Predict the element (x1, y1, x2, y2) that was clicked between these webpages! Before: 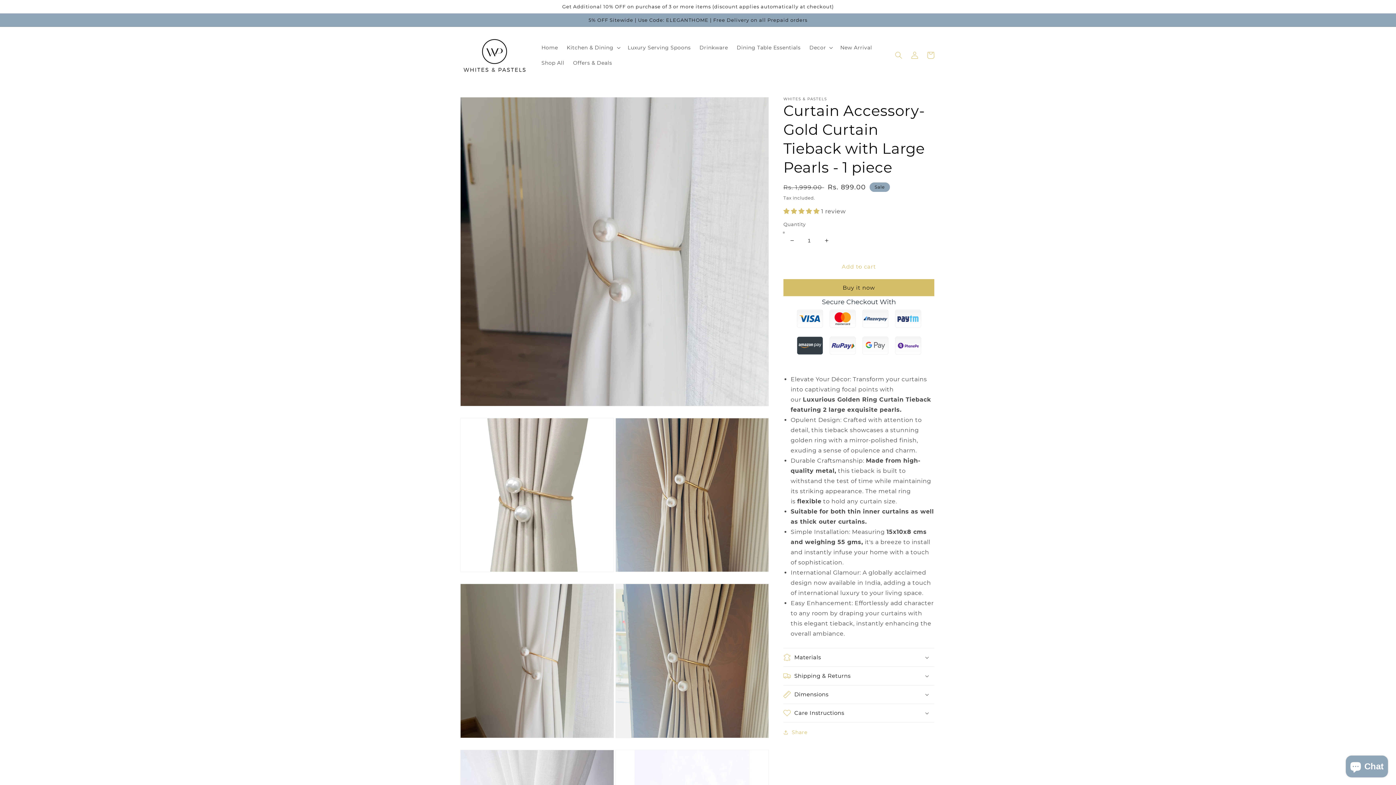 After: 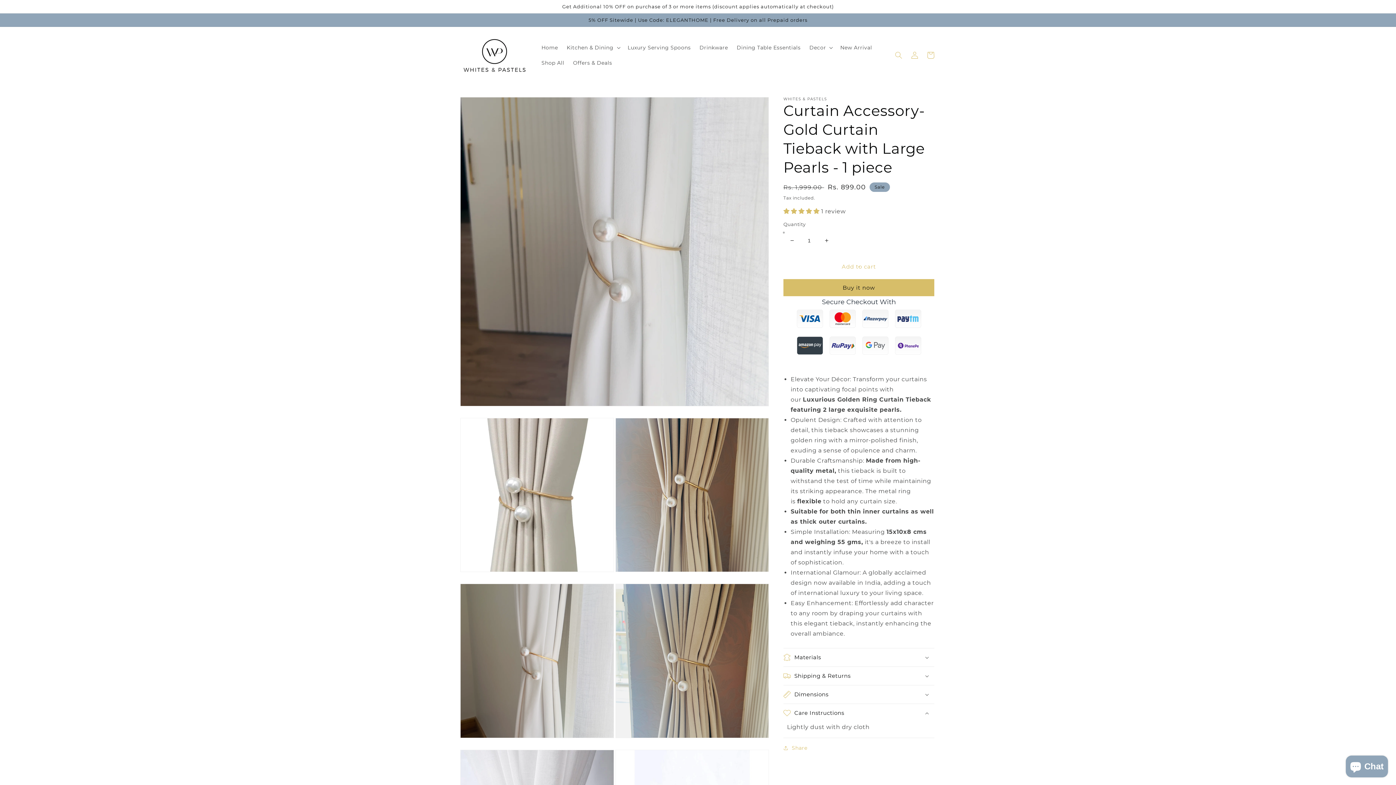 Action: bbox: (783, 704, 934, 722) label: Care Instructions